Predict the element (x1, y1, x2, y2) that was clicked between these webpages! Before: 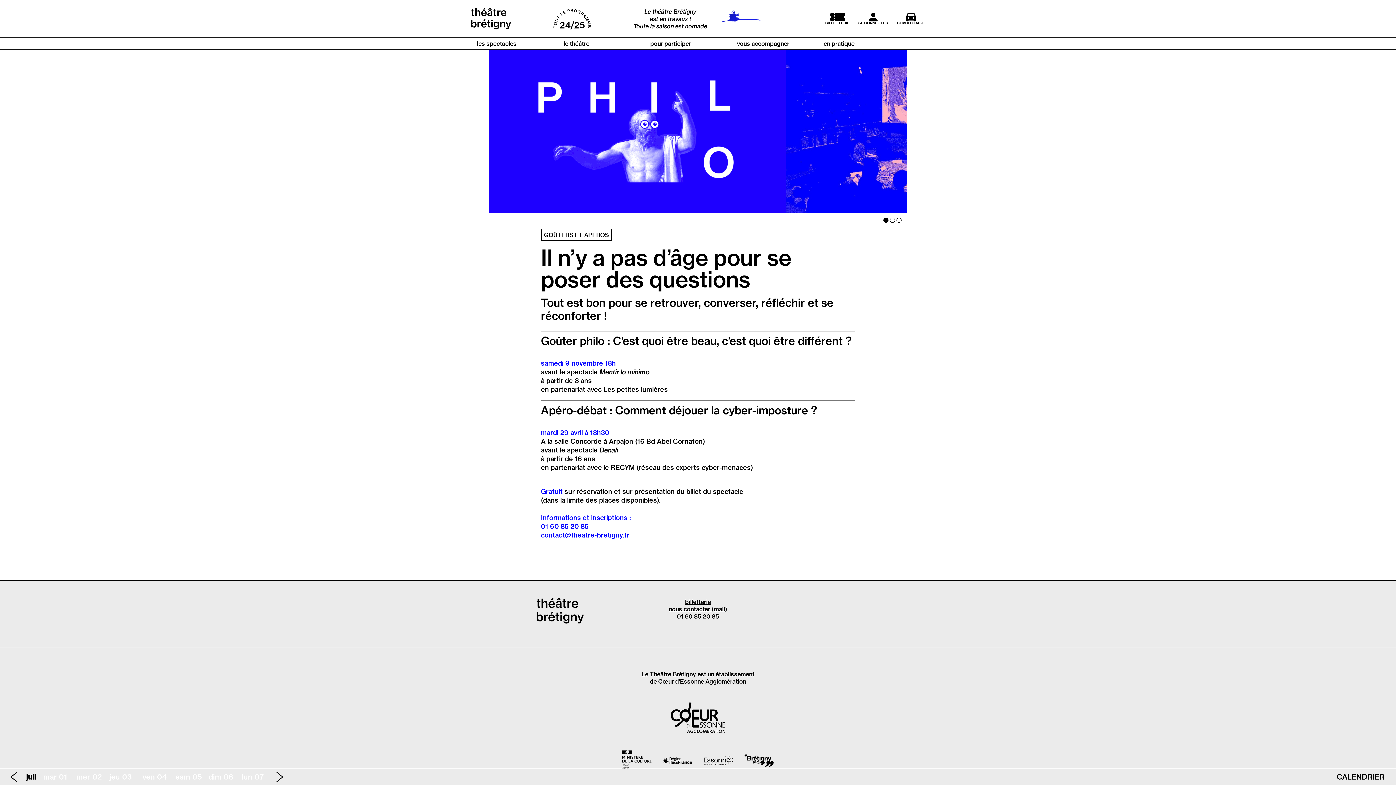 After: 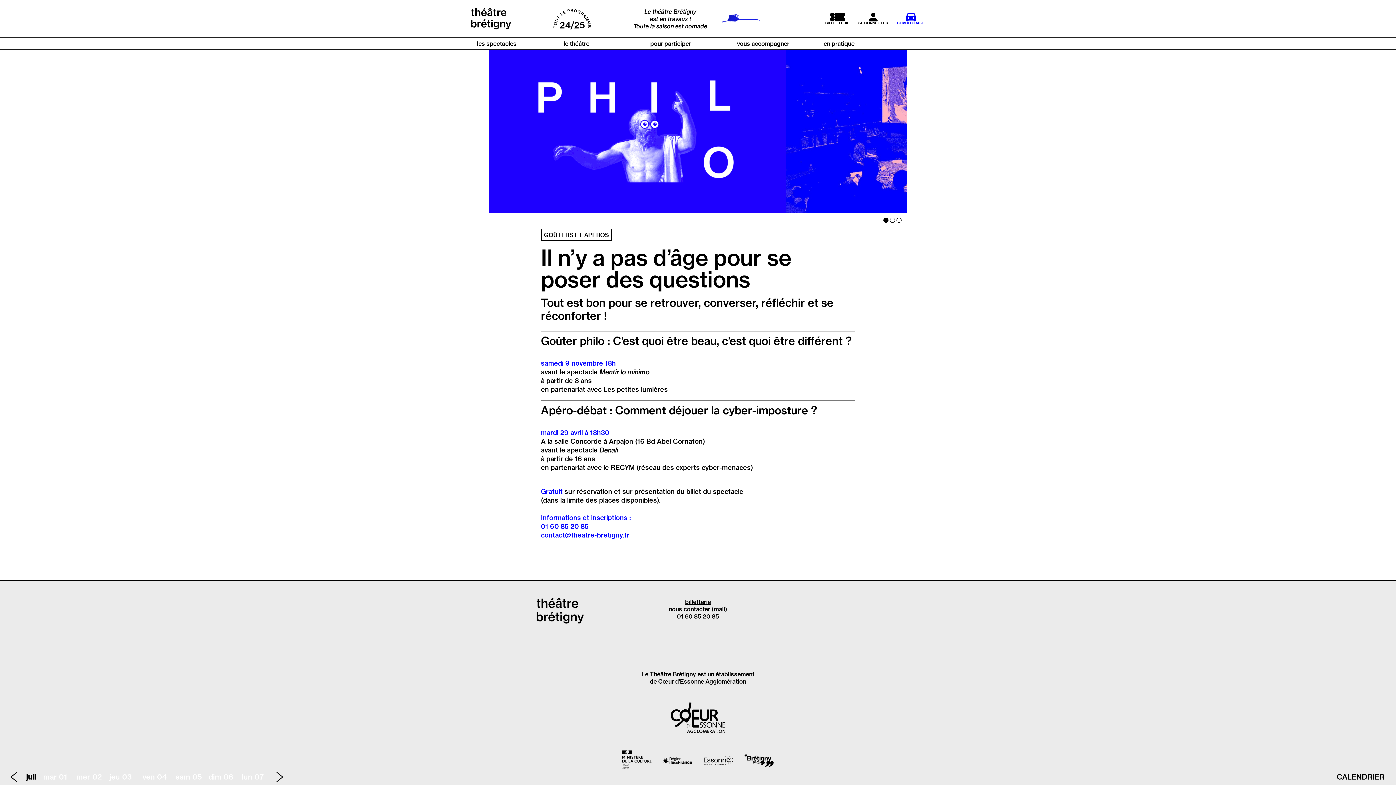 Action: bbox: (897, 12, 925, 24) label: COVOITURAGE